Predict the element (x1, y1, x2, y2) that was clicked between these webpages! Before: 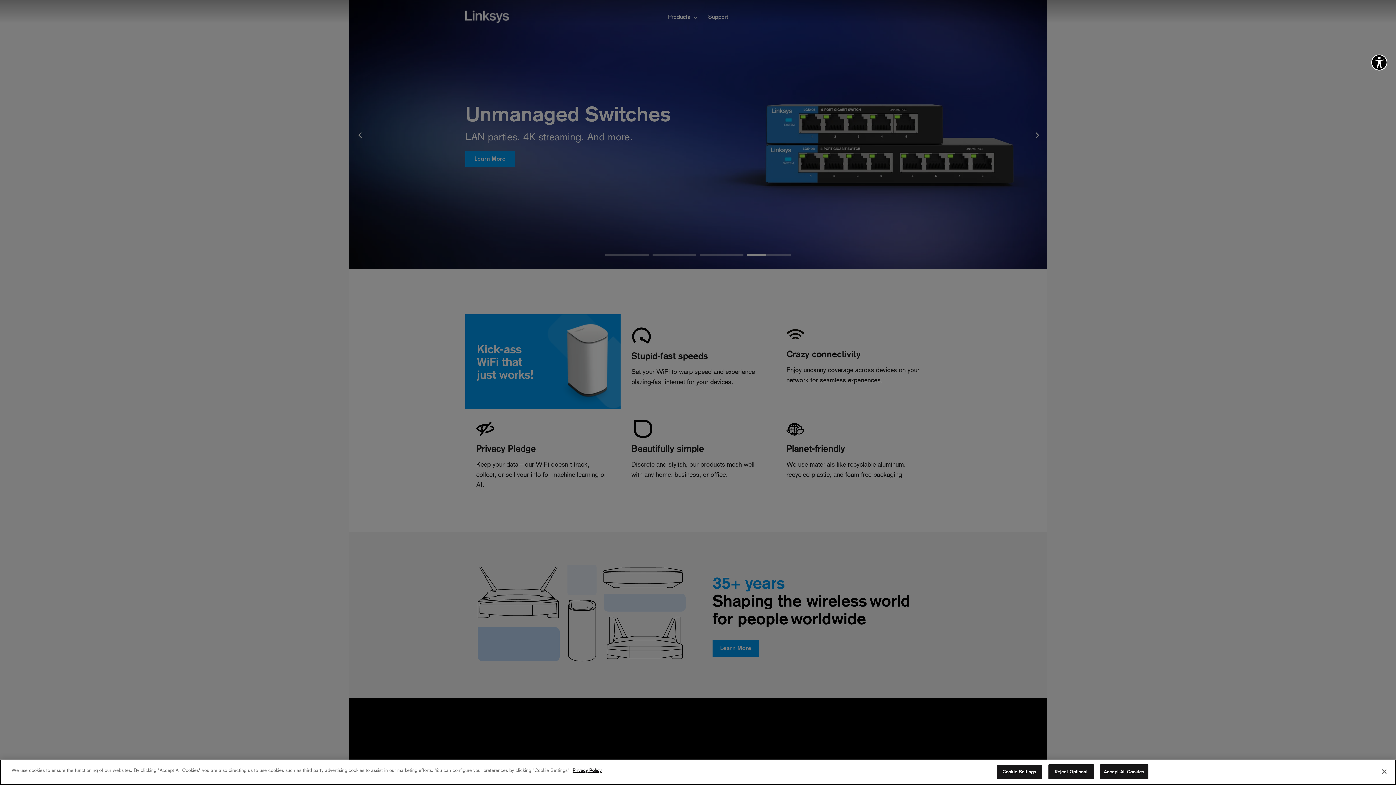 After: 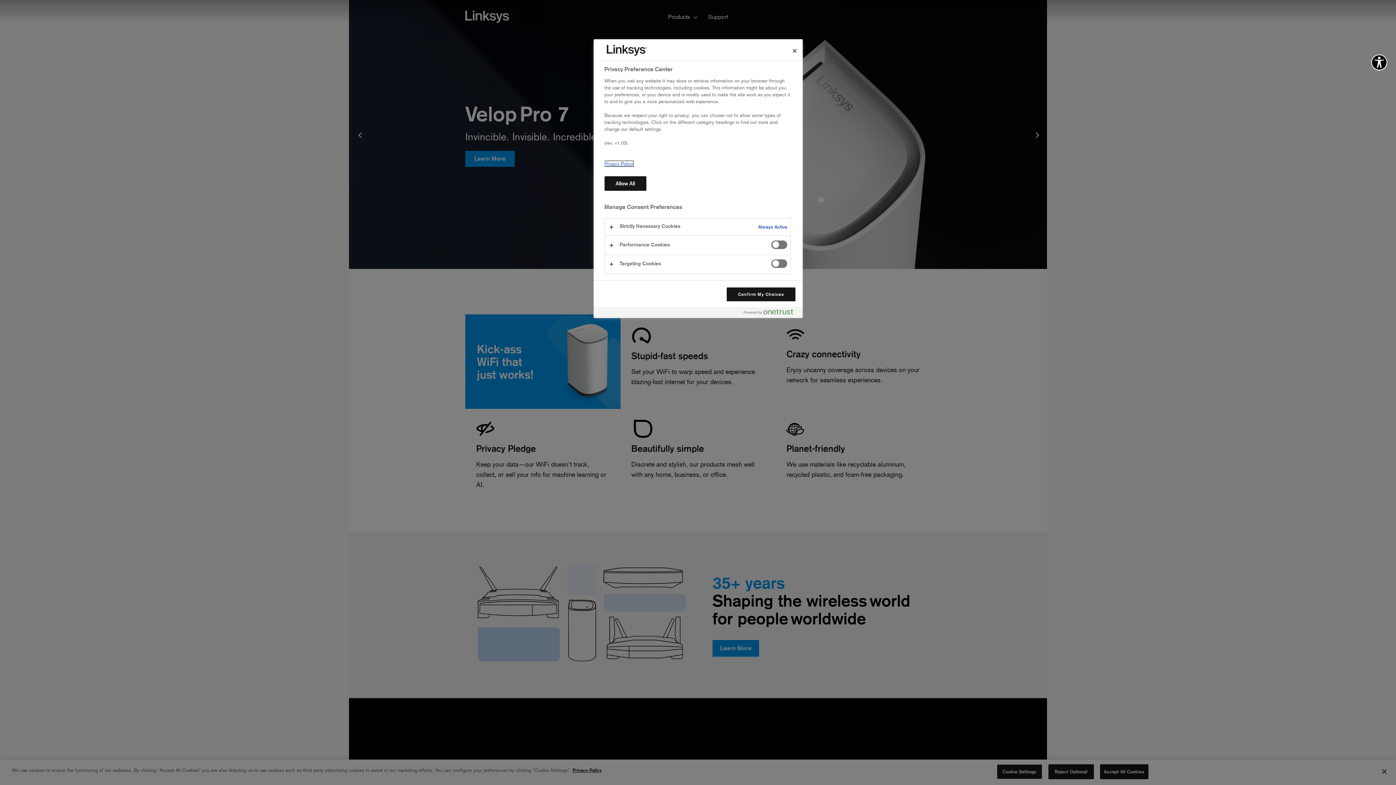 Action: label: Cookie Settings bbox: (996, 764, 1042, 779)